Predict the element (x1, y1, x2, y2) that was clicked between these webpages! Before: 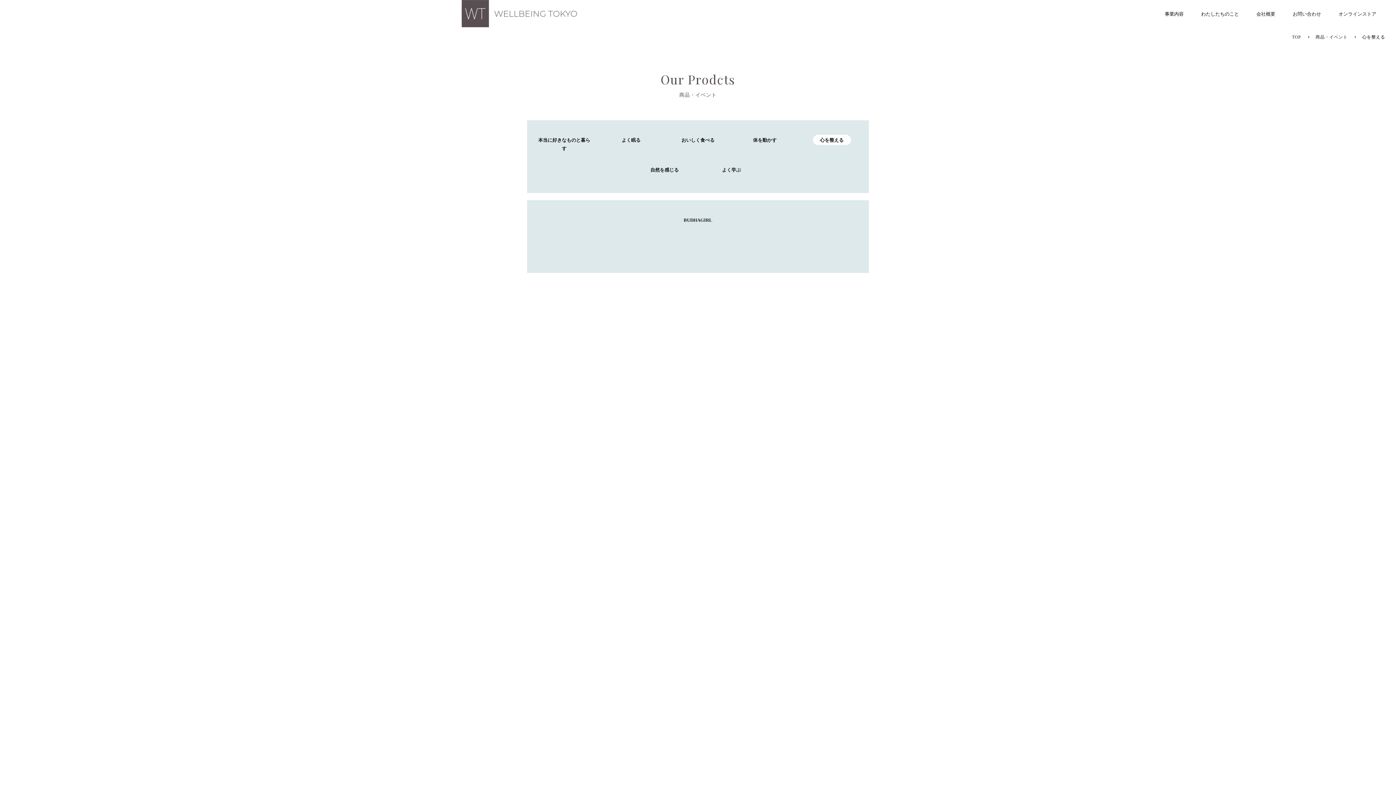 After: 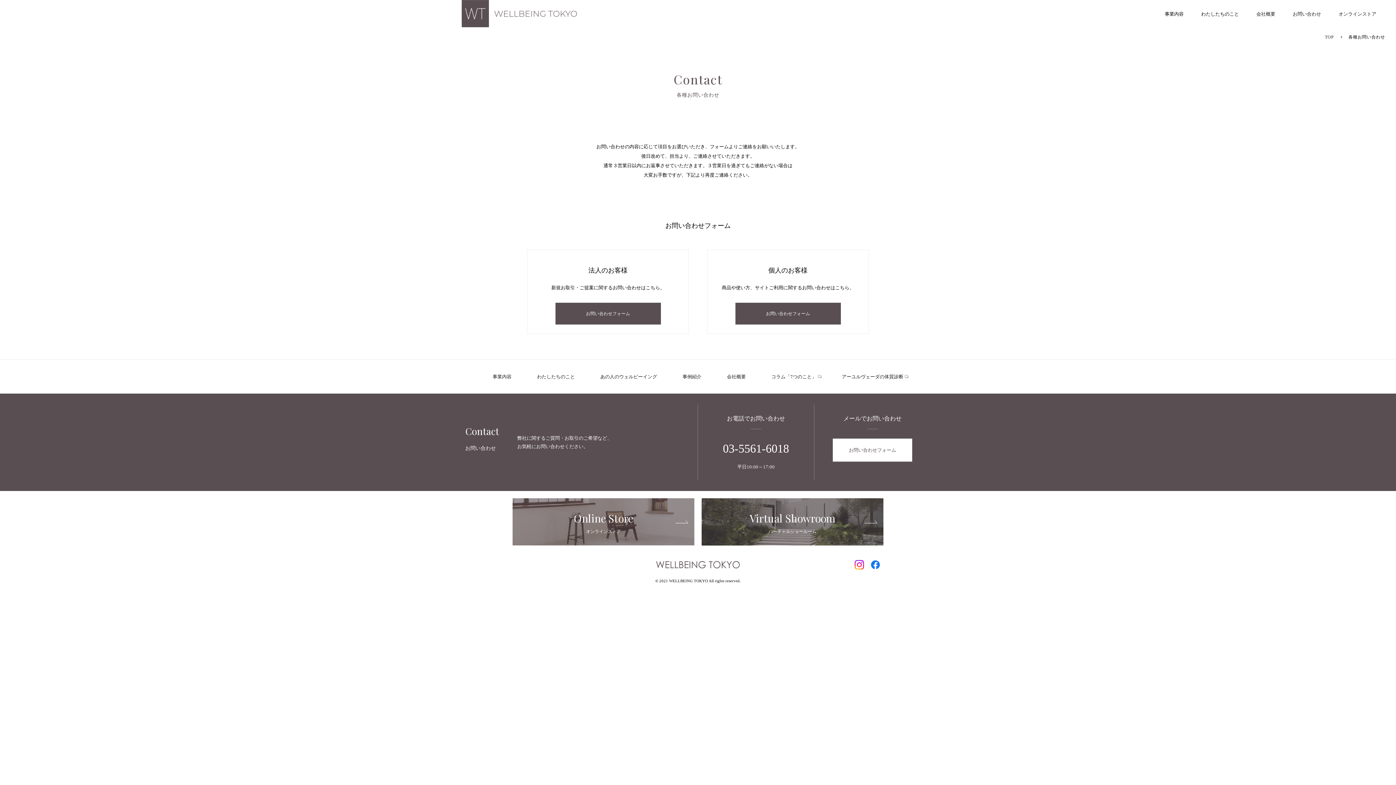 Action: label: お問い合わせ bbox: (1284, 0, 1330, 26)